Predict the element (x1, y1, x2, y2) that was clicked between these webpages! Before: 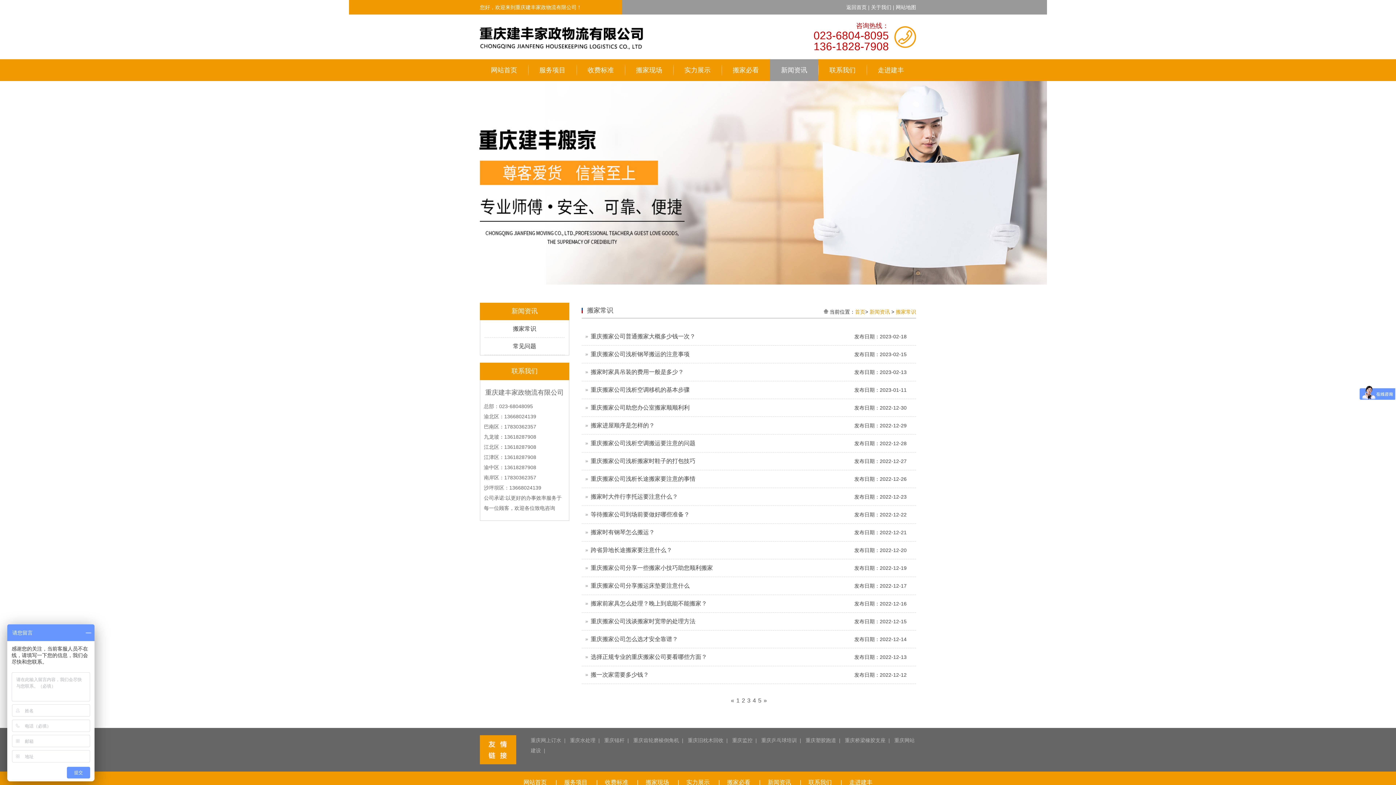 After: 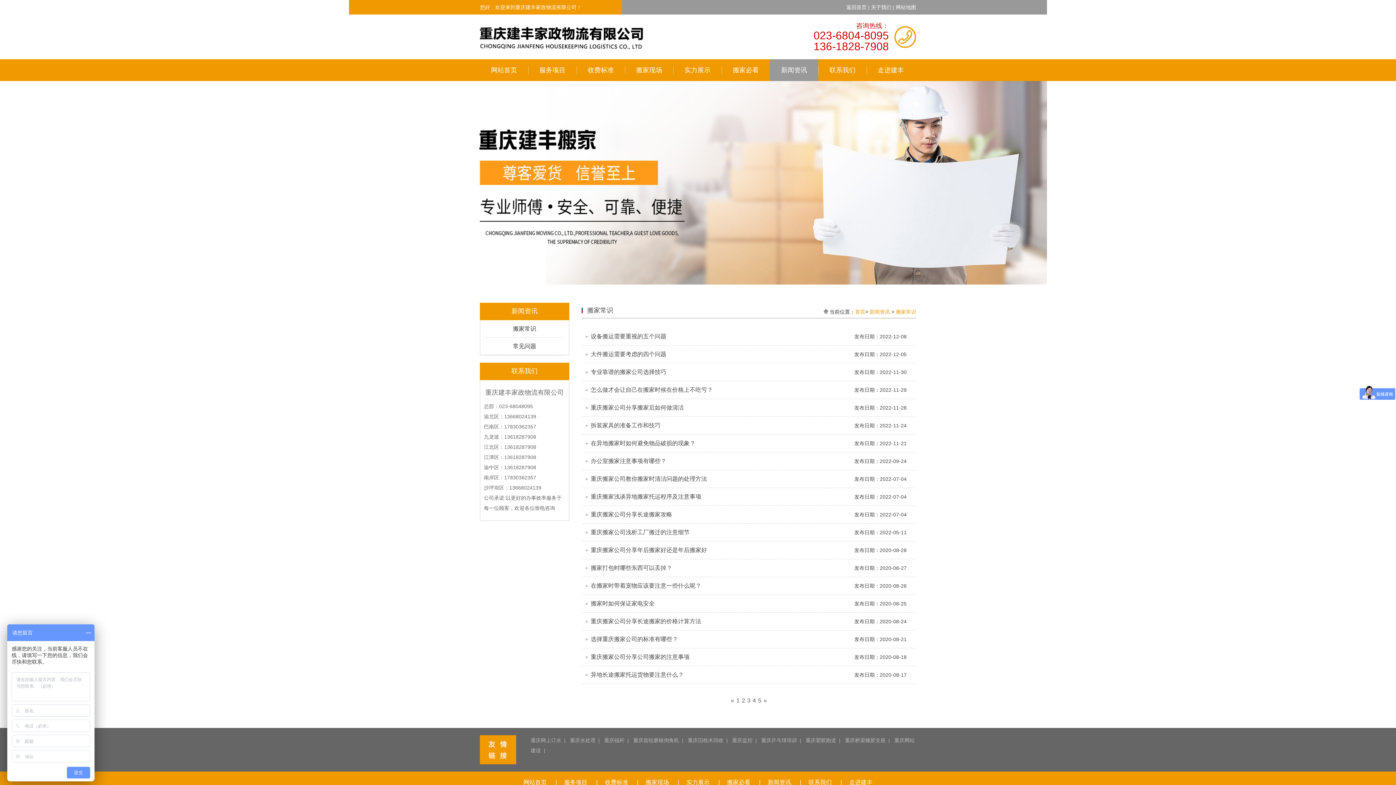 Action: bbox: (763, 697, 767, 704) label: »